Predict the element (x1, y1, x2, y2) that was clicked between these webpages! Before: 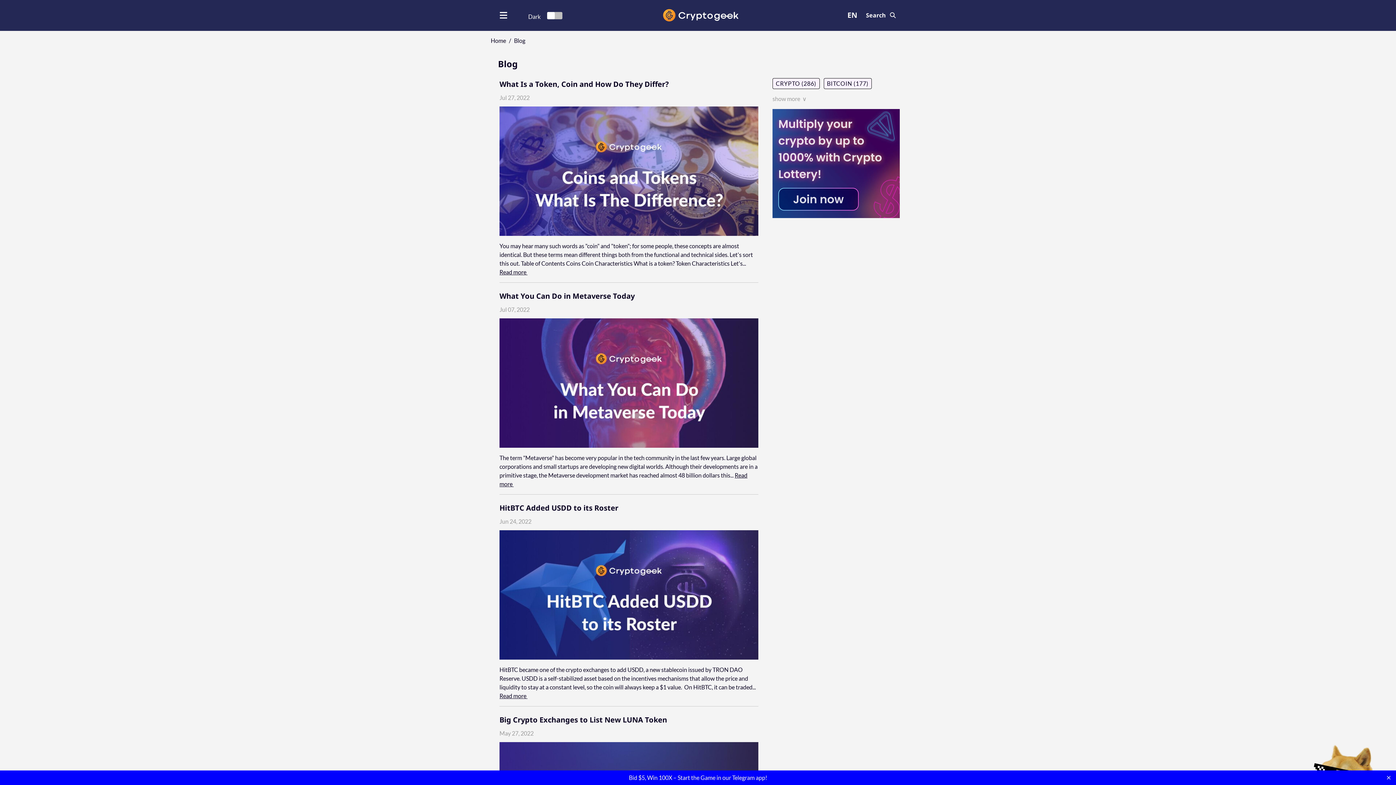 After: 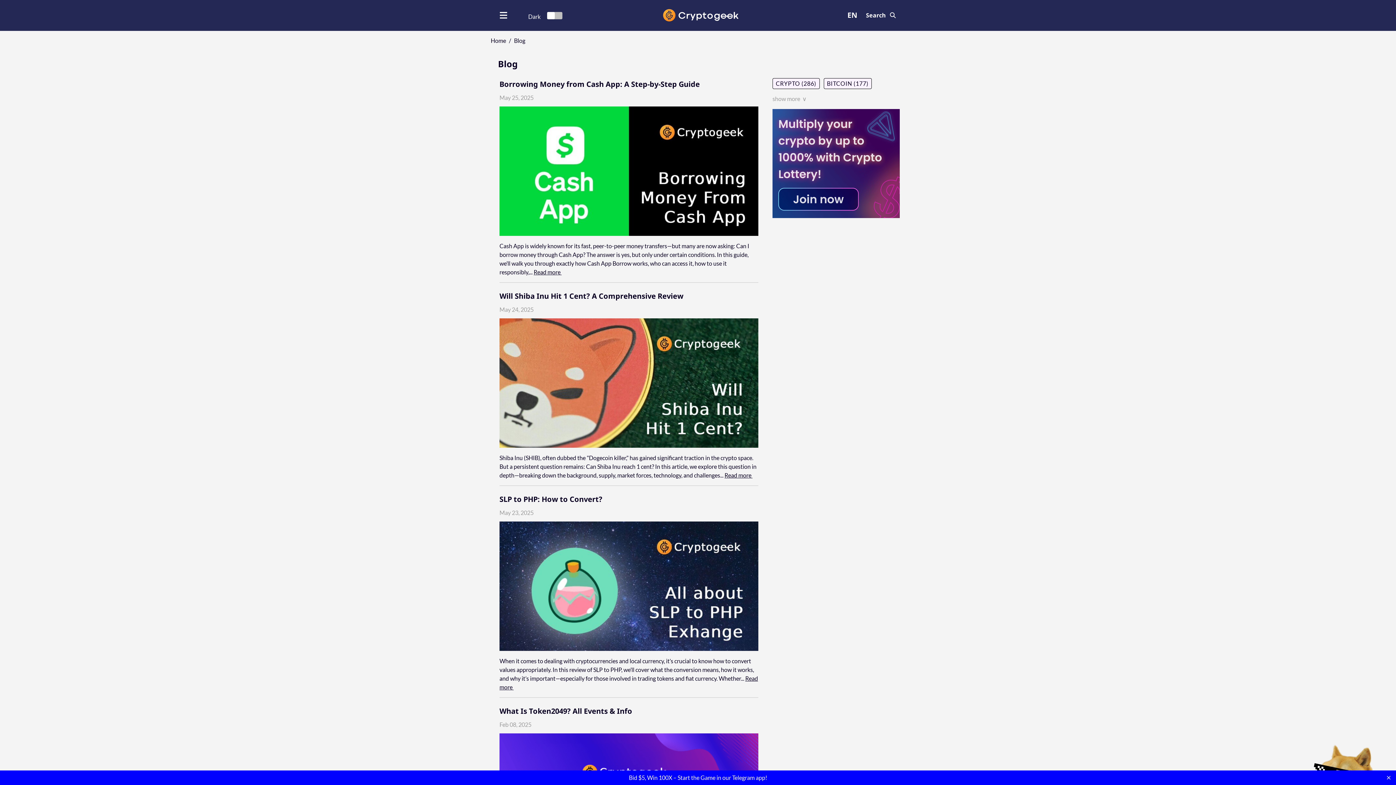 Action: bbox: (772, 78, 819, 89) label: CRYPTO (286)